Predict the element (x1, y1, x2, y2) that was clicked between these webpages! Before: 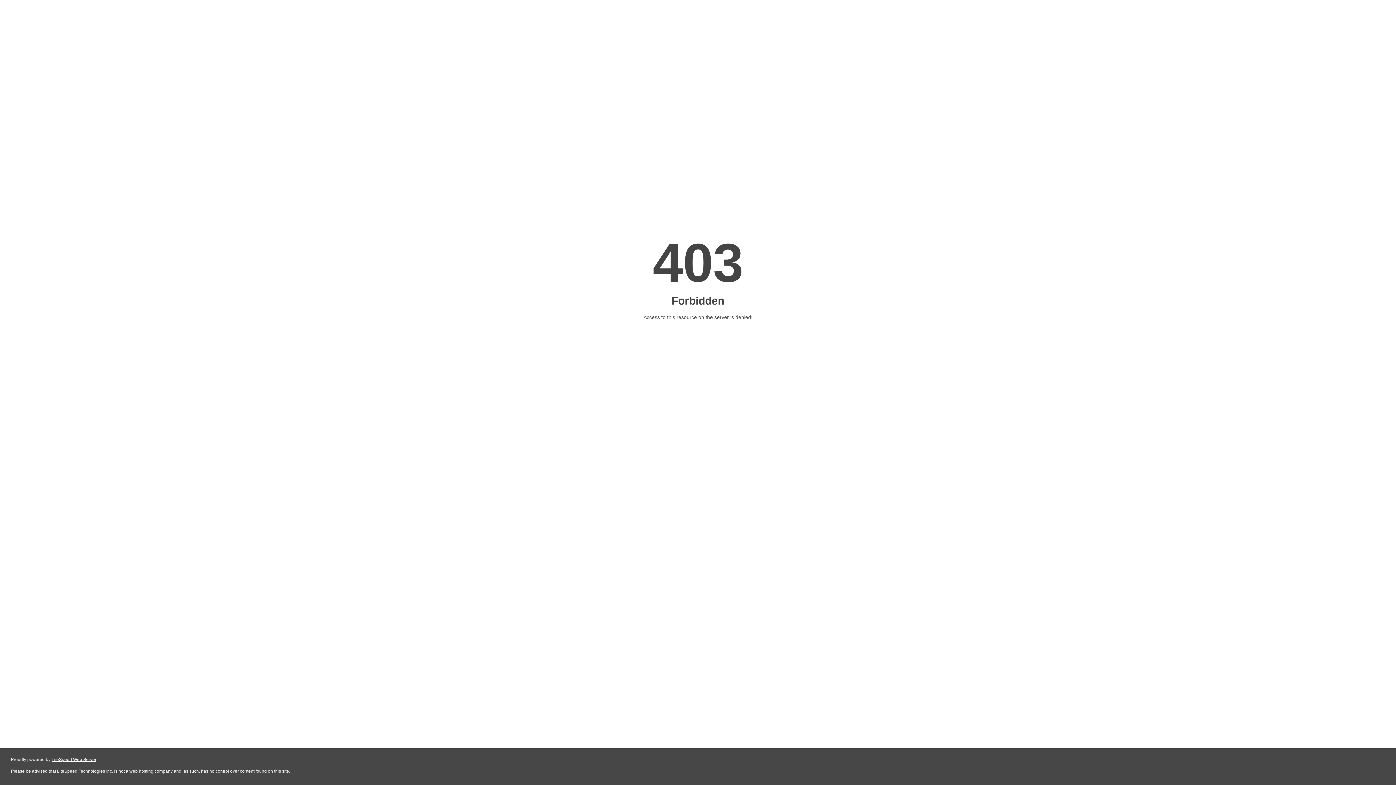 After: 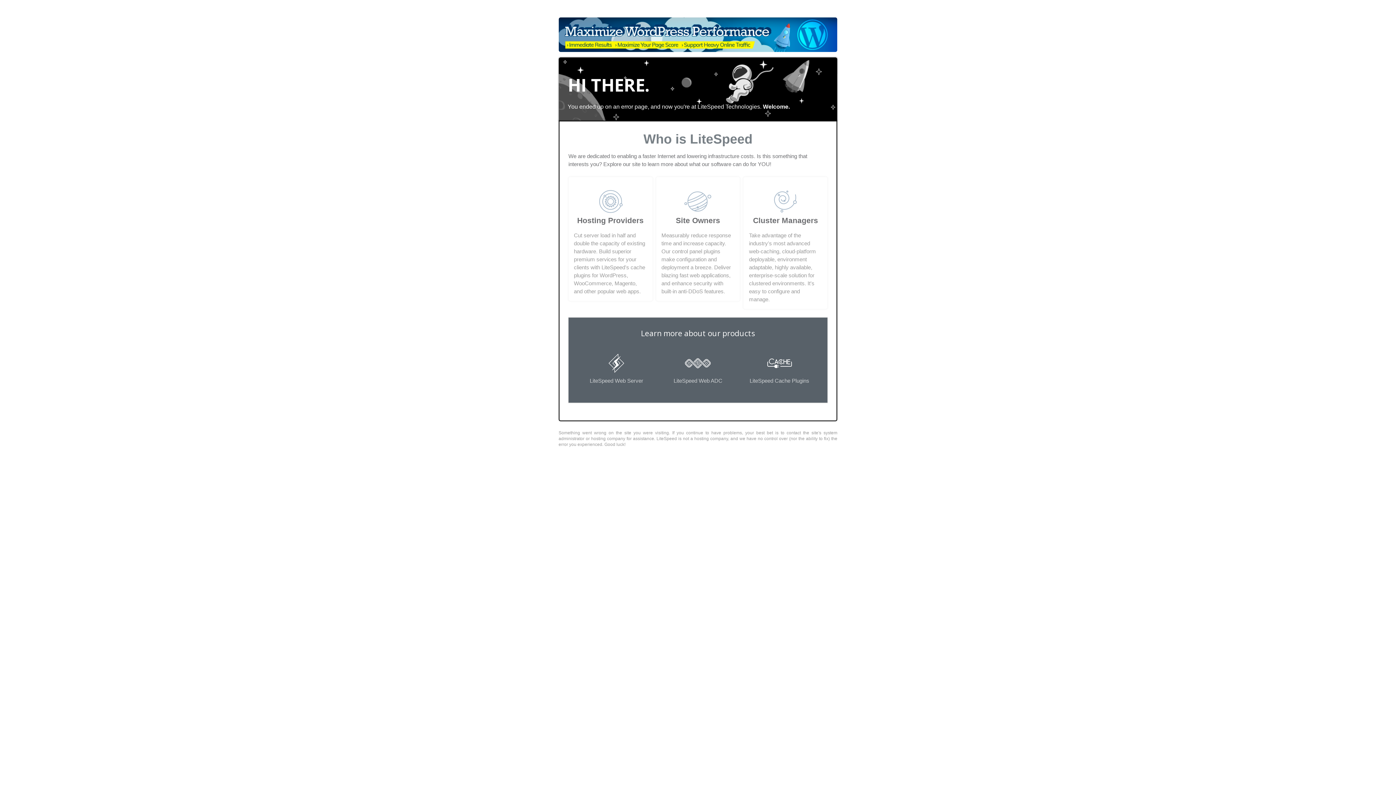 Action: bbox: (51, 757, 96, 762) label: LiteSpeed Web Server